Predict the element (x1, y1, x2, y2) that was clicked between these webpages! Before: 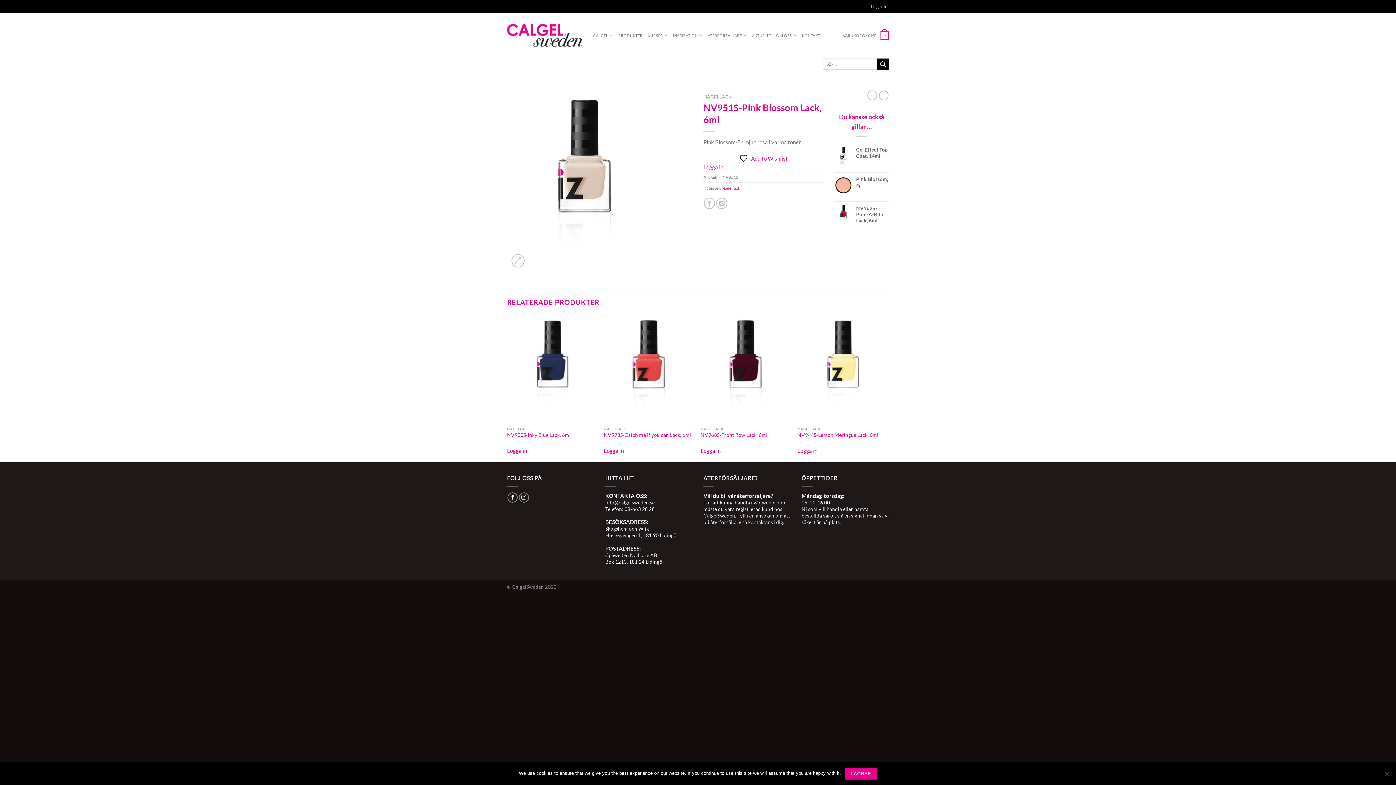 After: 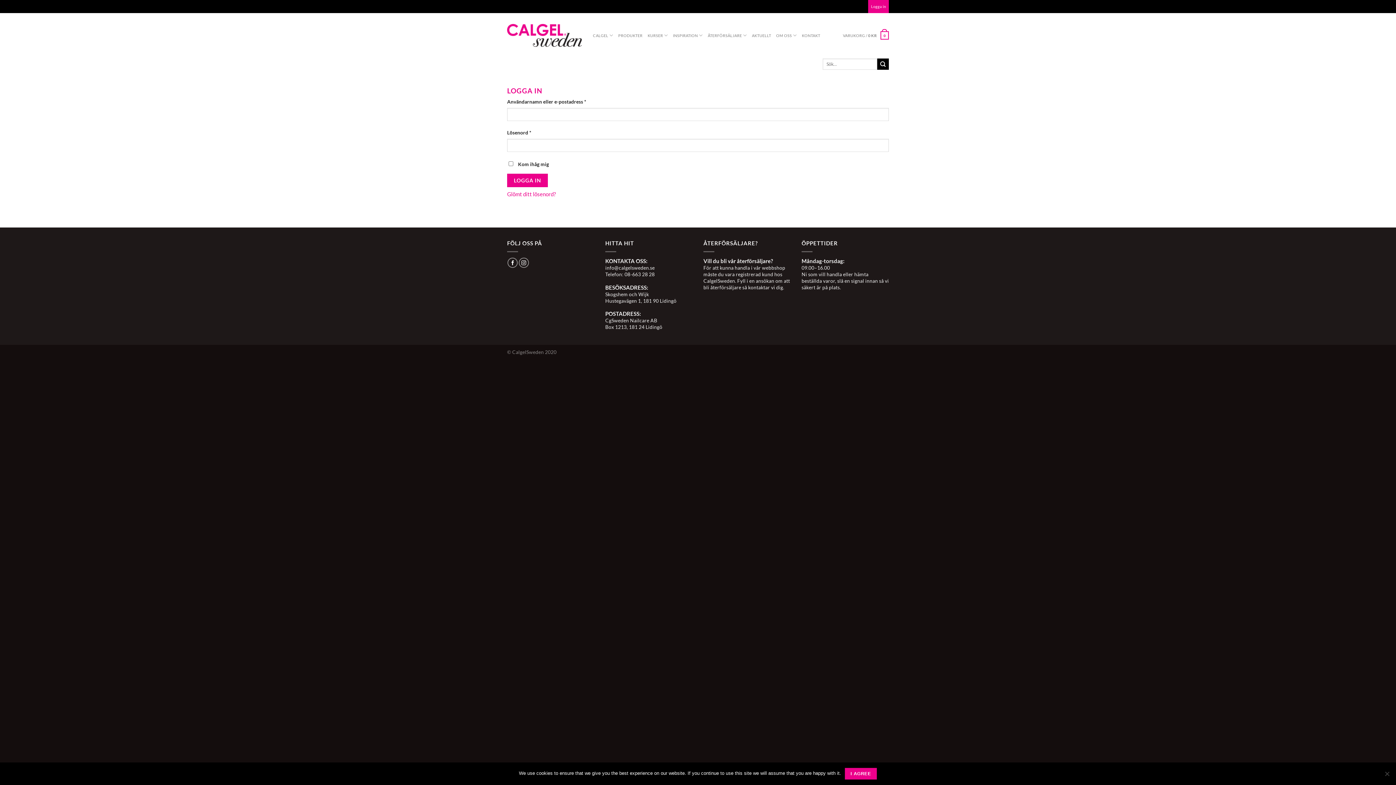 Action: bbox: (797, 447, 817, 454) label: Logga in